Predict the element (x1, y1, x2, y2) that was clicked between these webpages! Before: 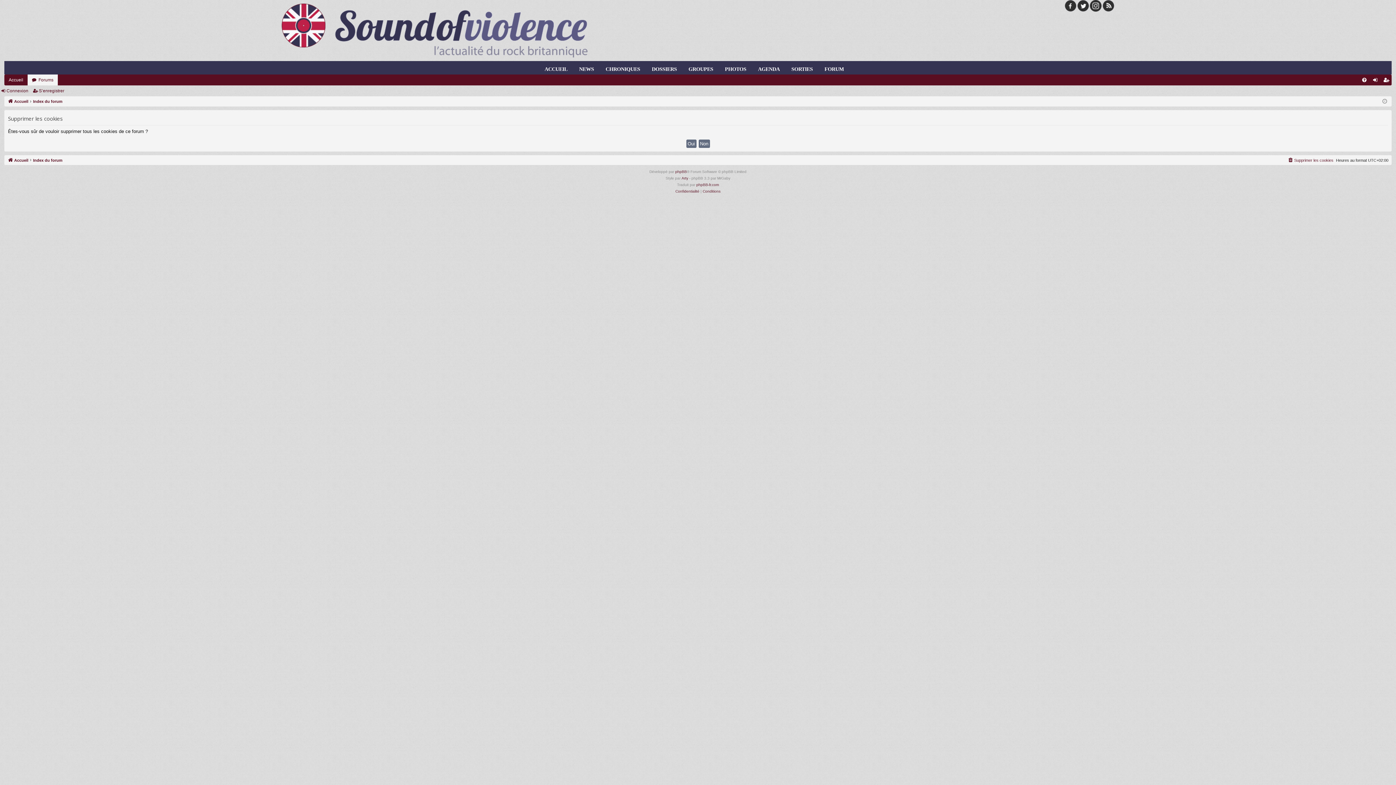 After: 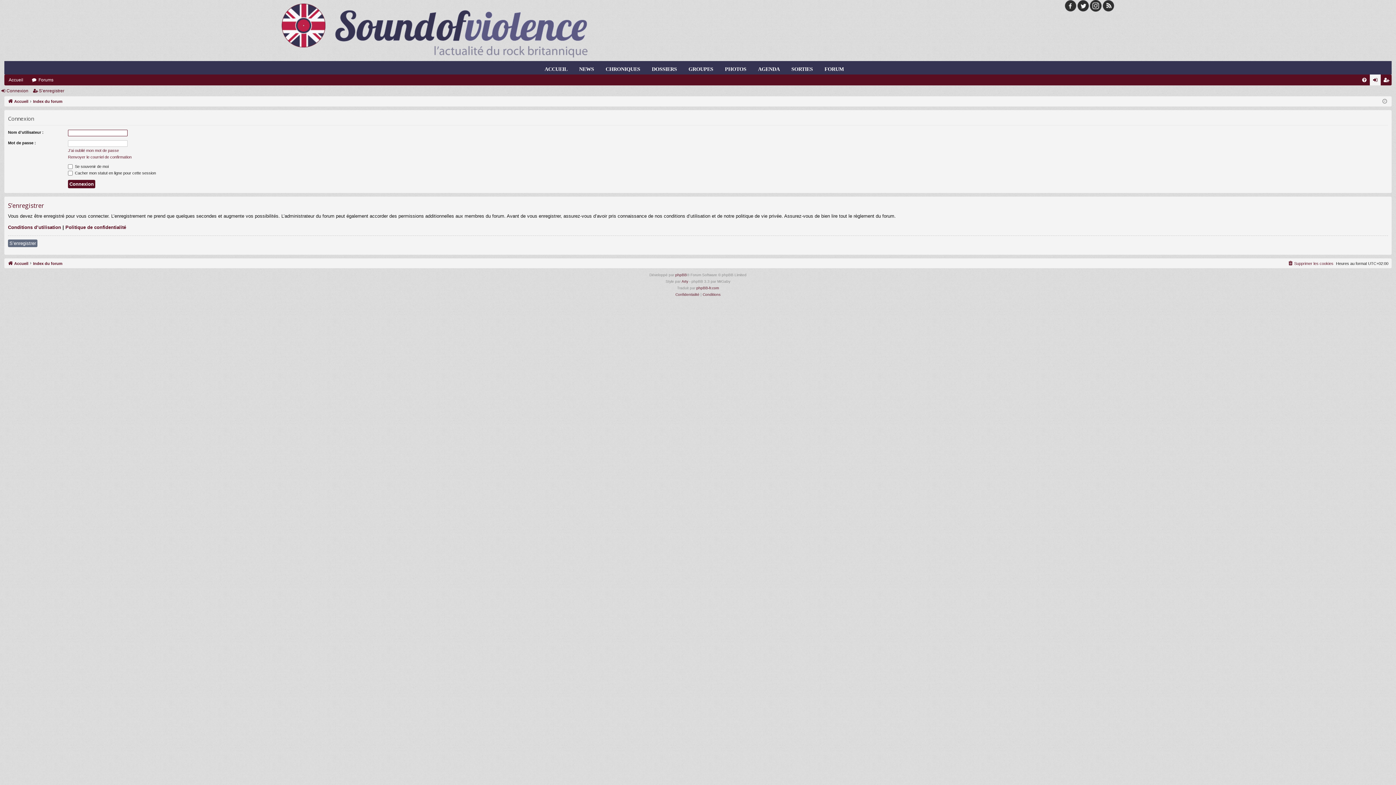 Action: label: Connexion bbox: (0, 85, 31, 96)